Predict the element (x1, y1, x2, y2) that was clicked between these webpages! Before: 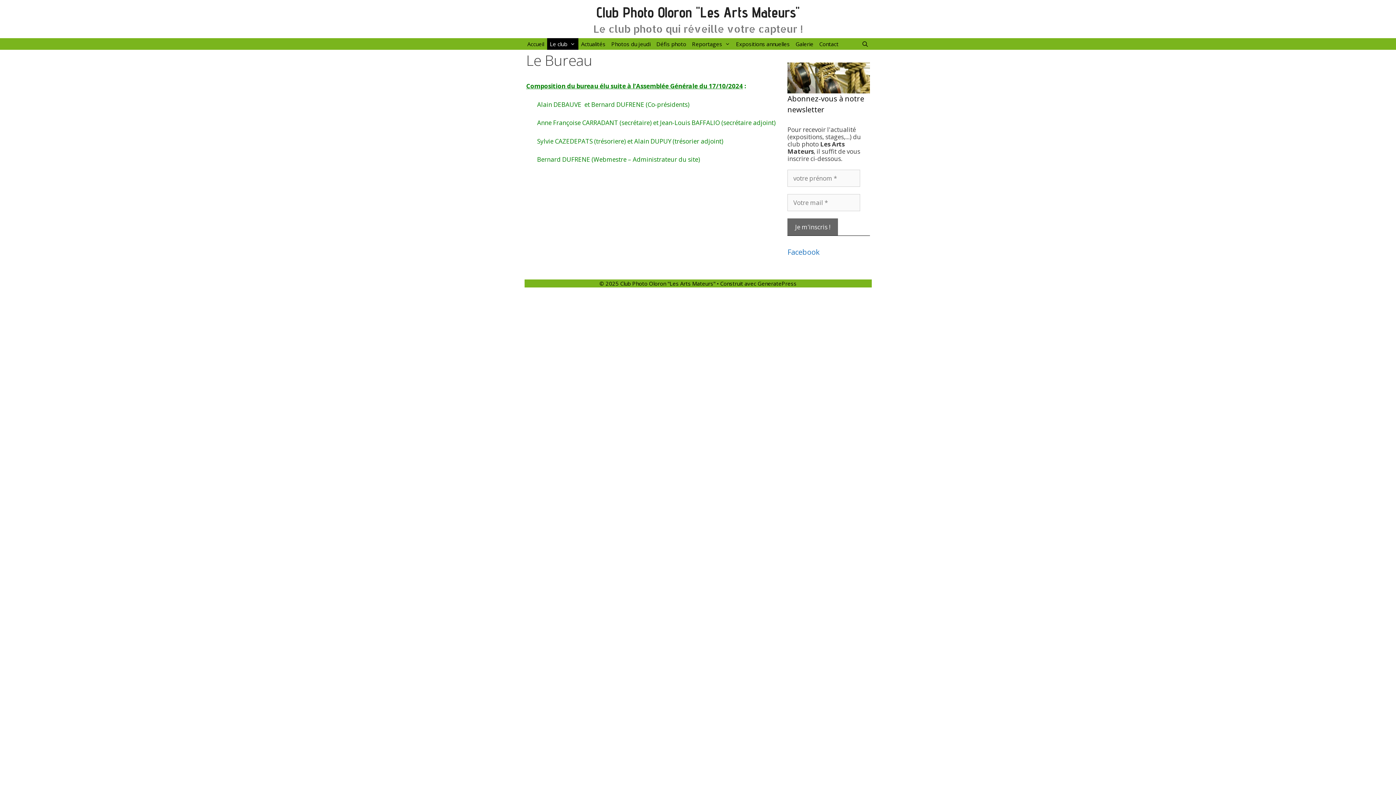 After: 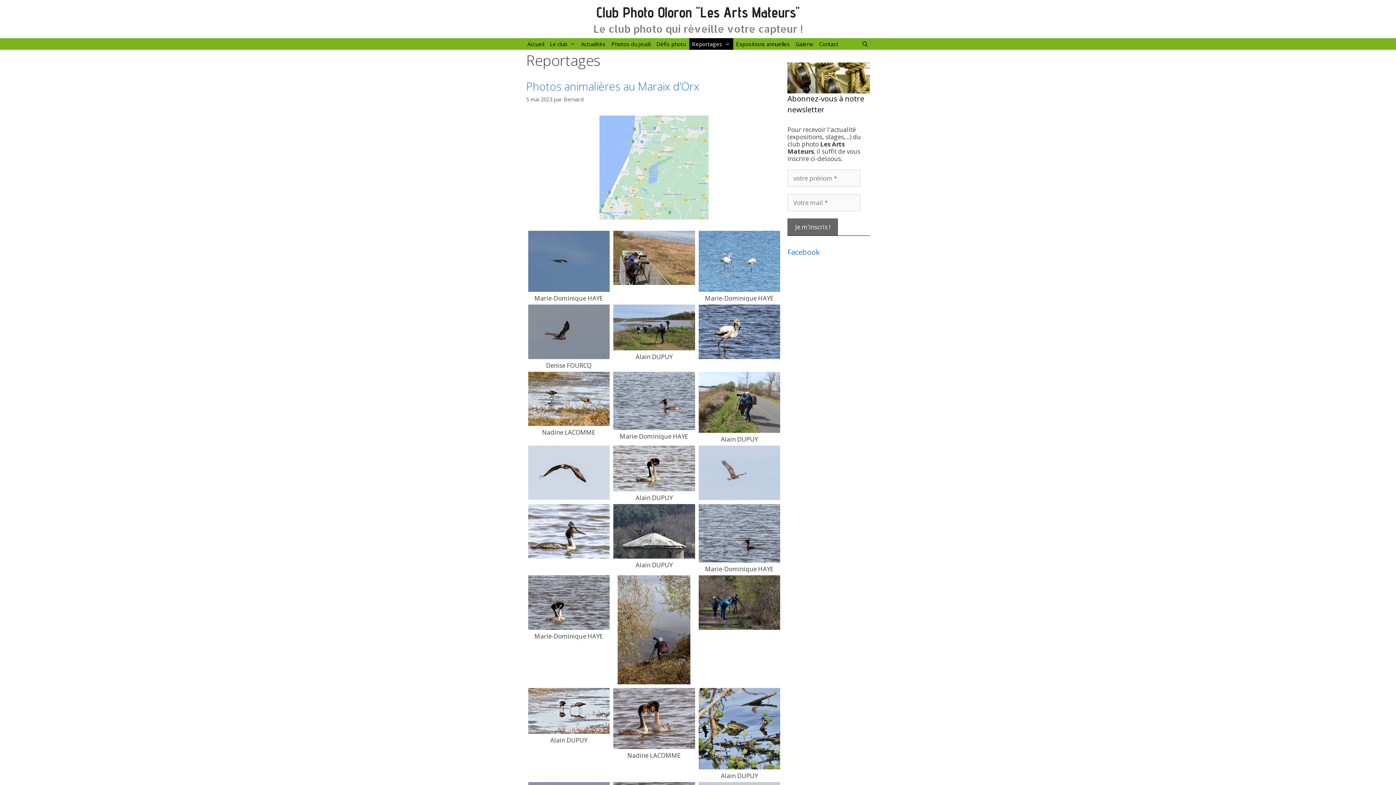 Action: label: Reportages bbox: (689, 38, 733, 49)